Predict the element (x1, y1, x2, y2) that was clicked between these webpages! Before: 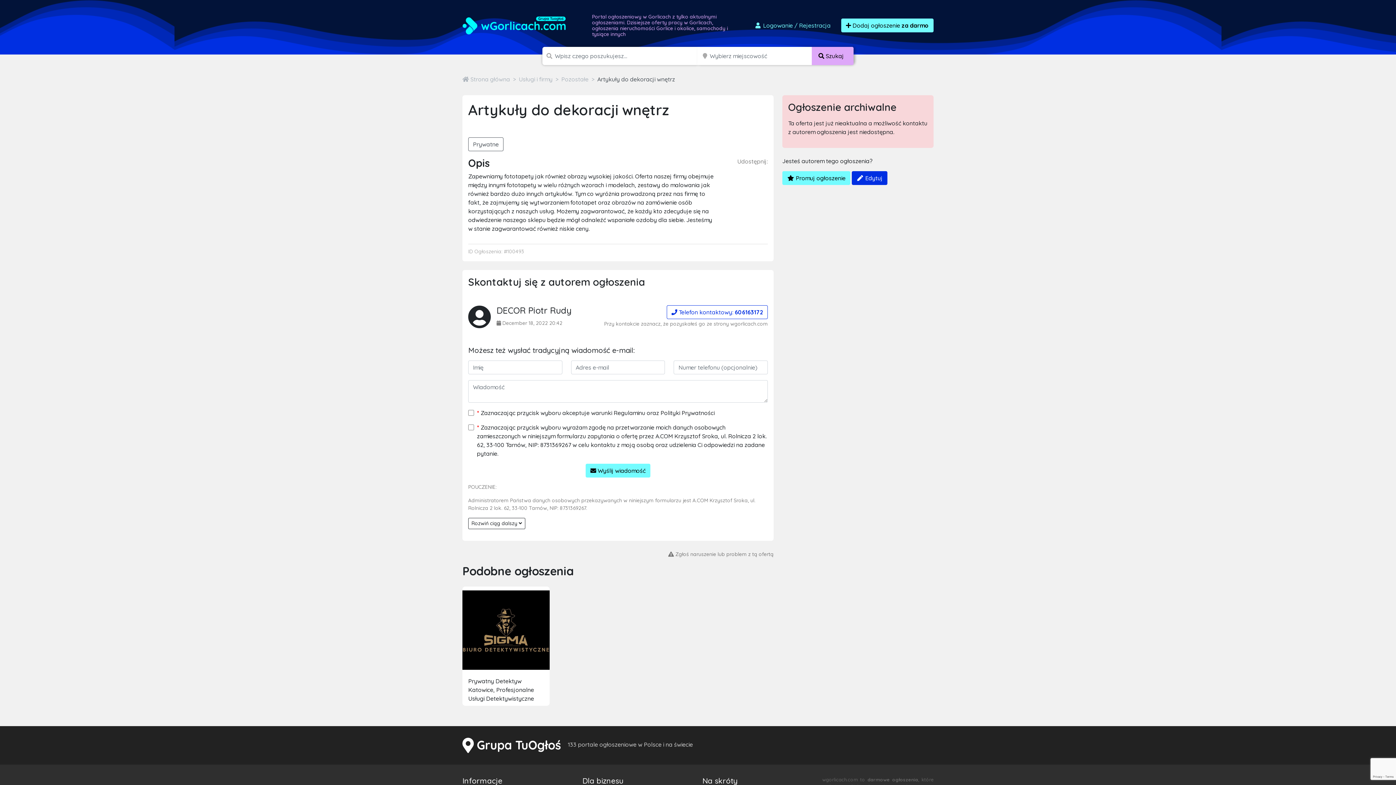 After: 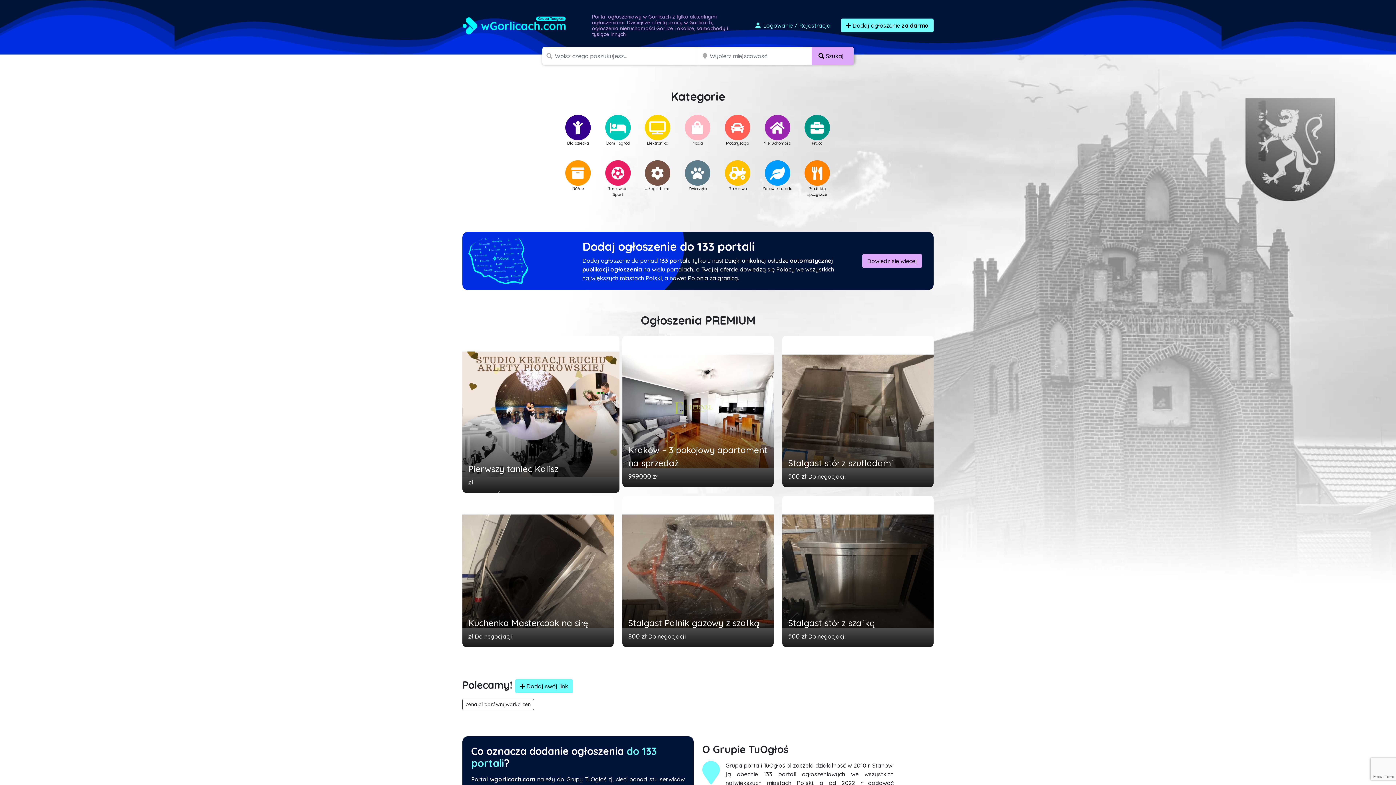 Action: label:  Strona główna bbox: (462, 75, 510, 83)